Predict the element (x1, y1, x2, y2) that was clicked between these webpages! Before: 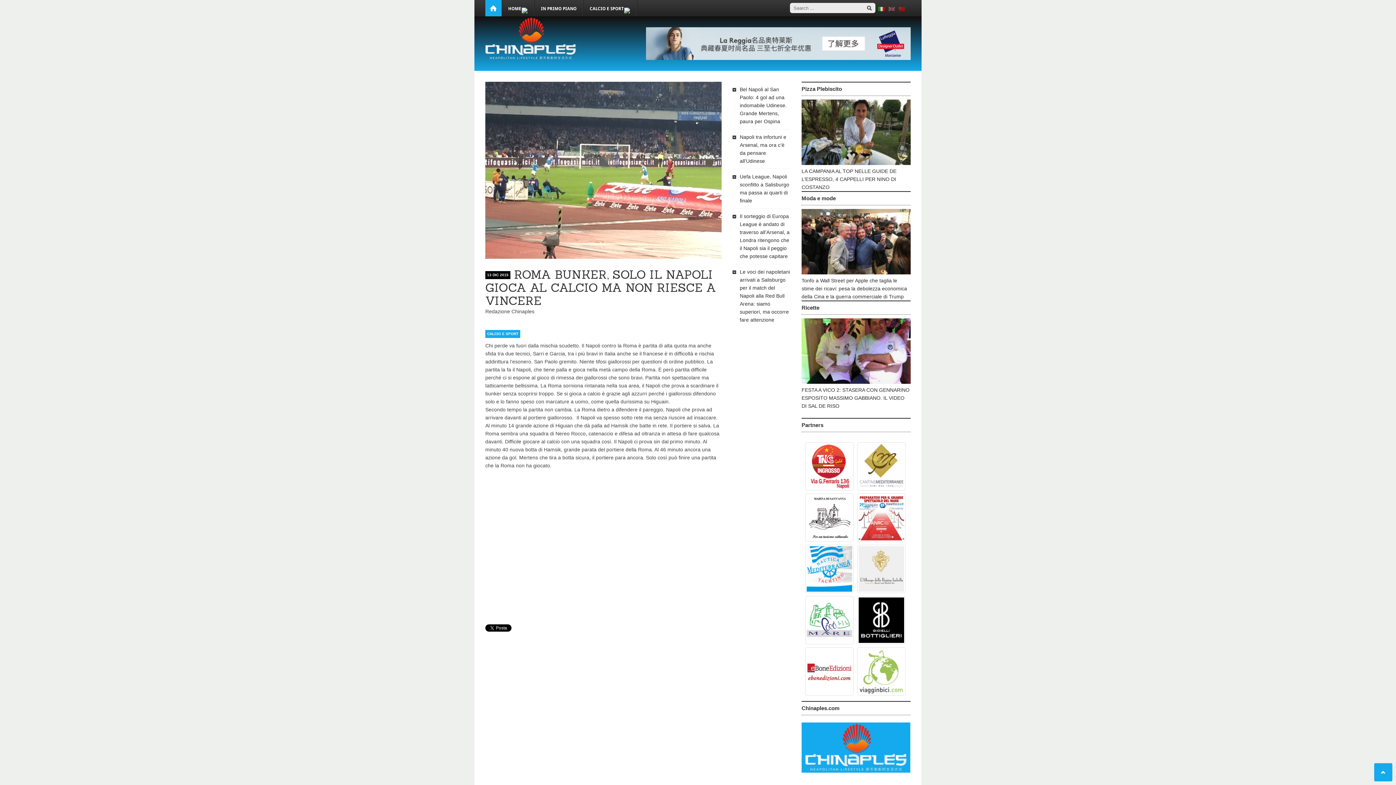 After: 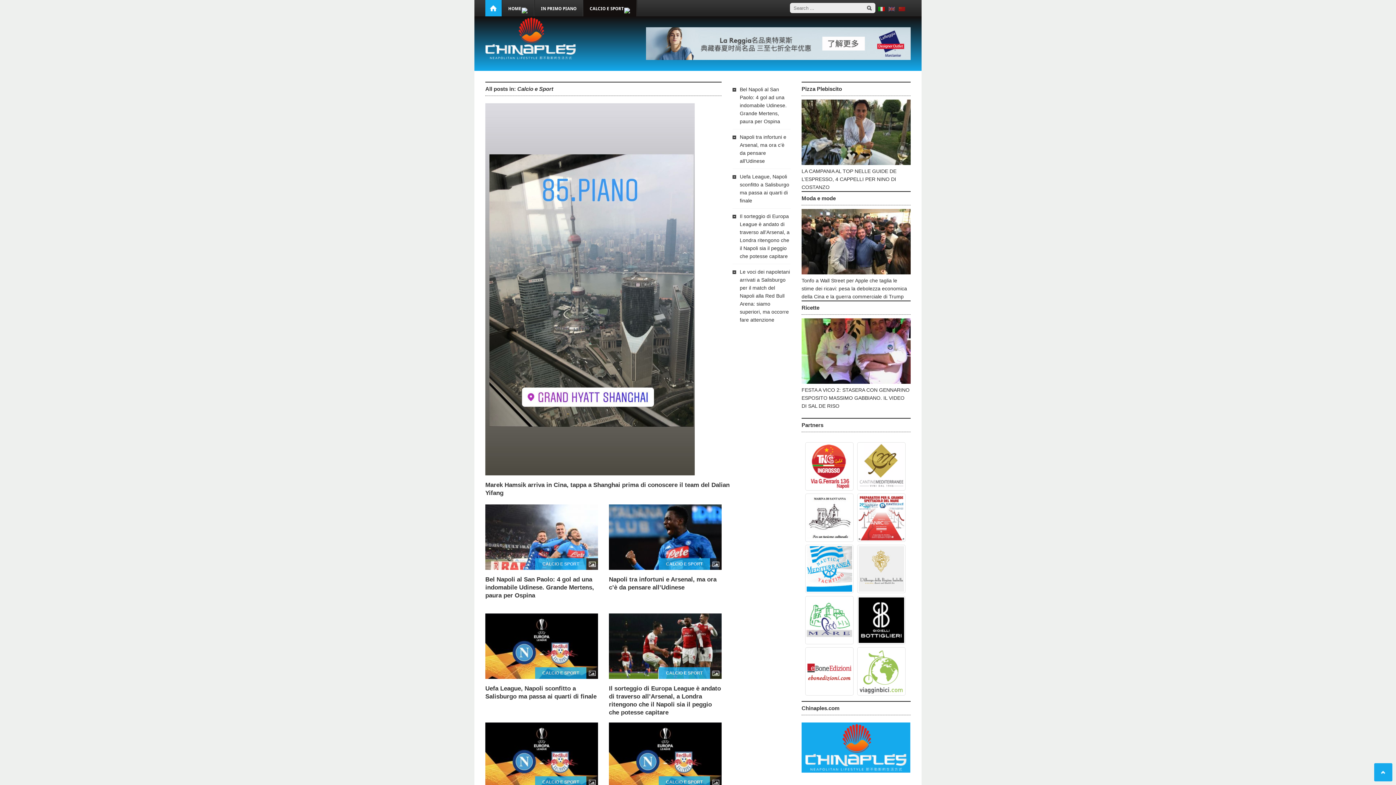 Action: bbox: (587, 0, 633, 16) label: CALCIO E SPORT